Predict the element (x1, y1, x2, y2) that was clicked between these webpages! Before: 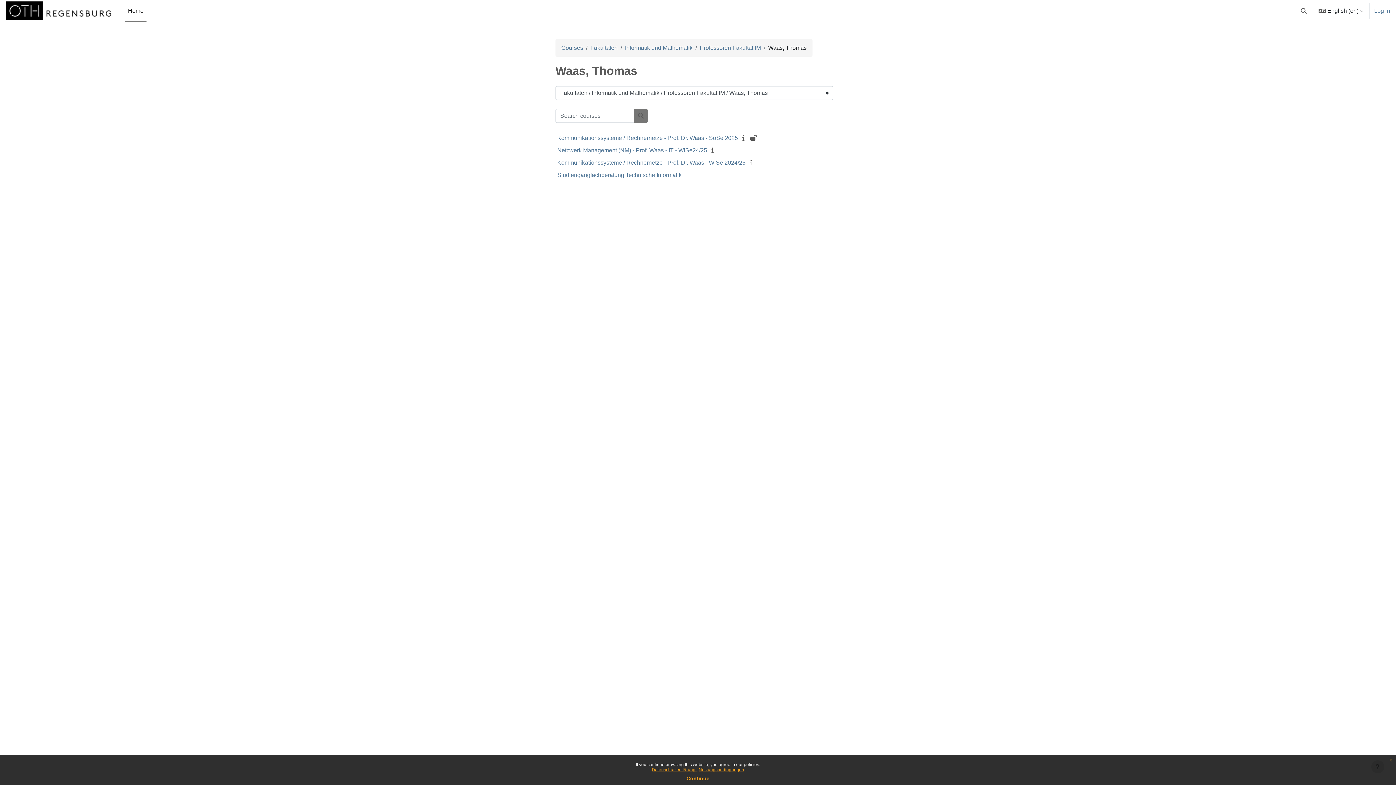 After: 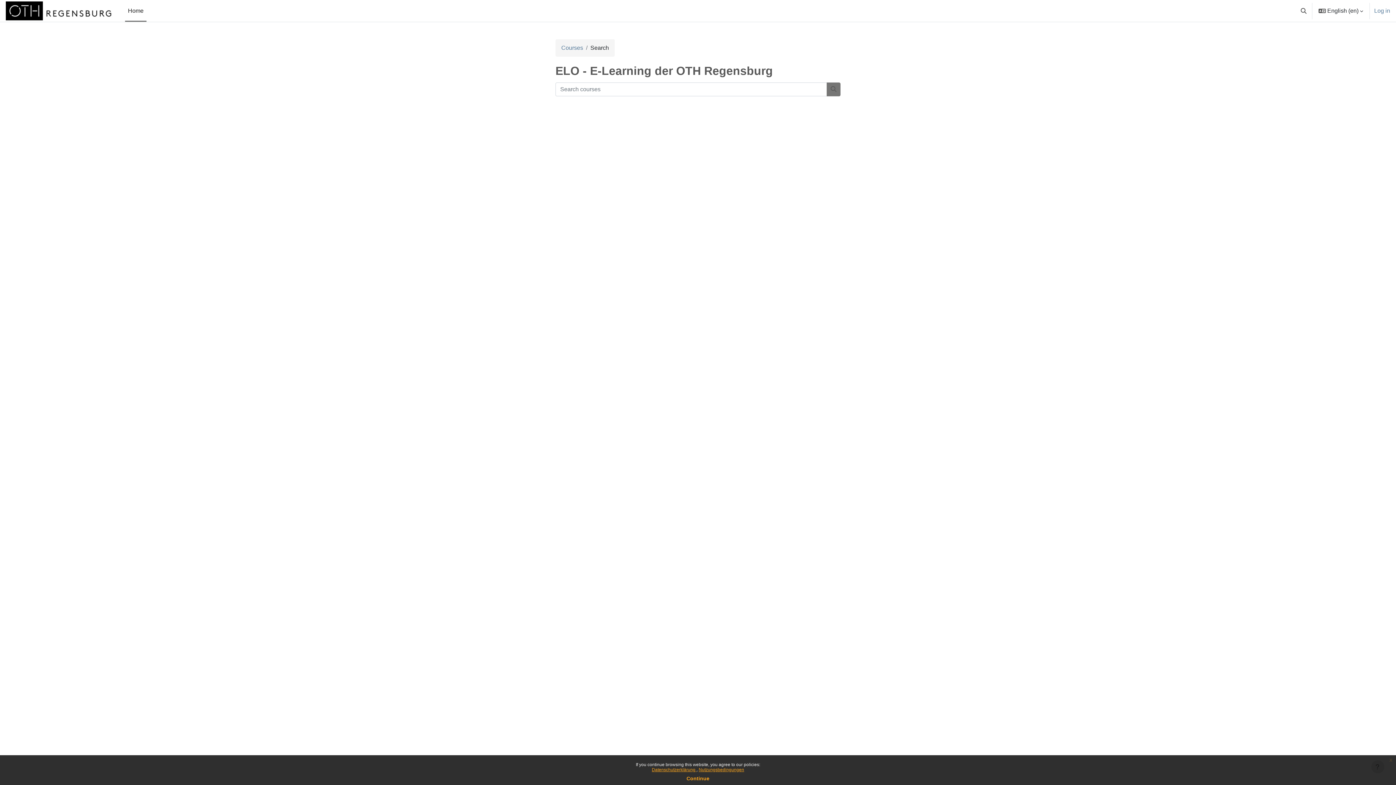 Action: label: Search courses bbox: (634, 109, 648, 122)